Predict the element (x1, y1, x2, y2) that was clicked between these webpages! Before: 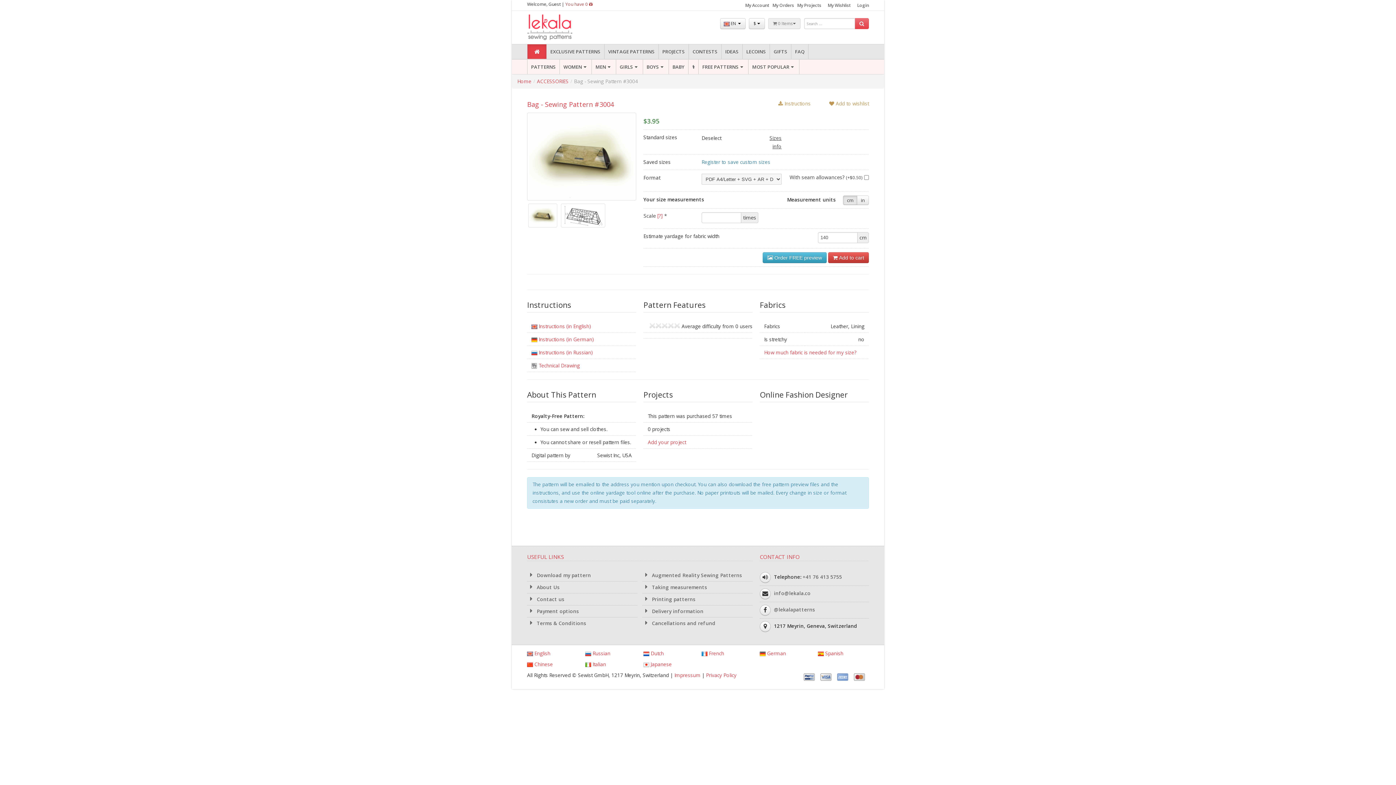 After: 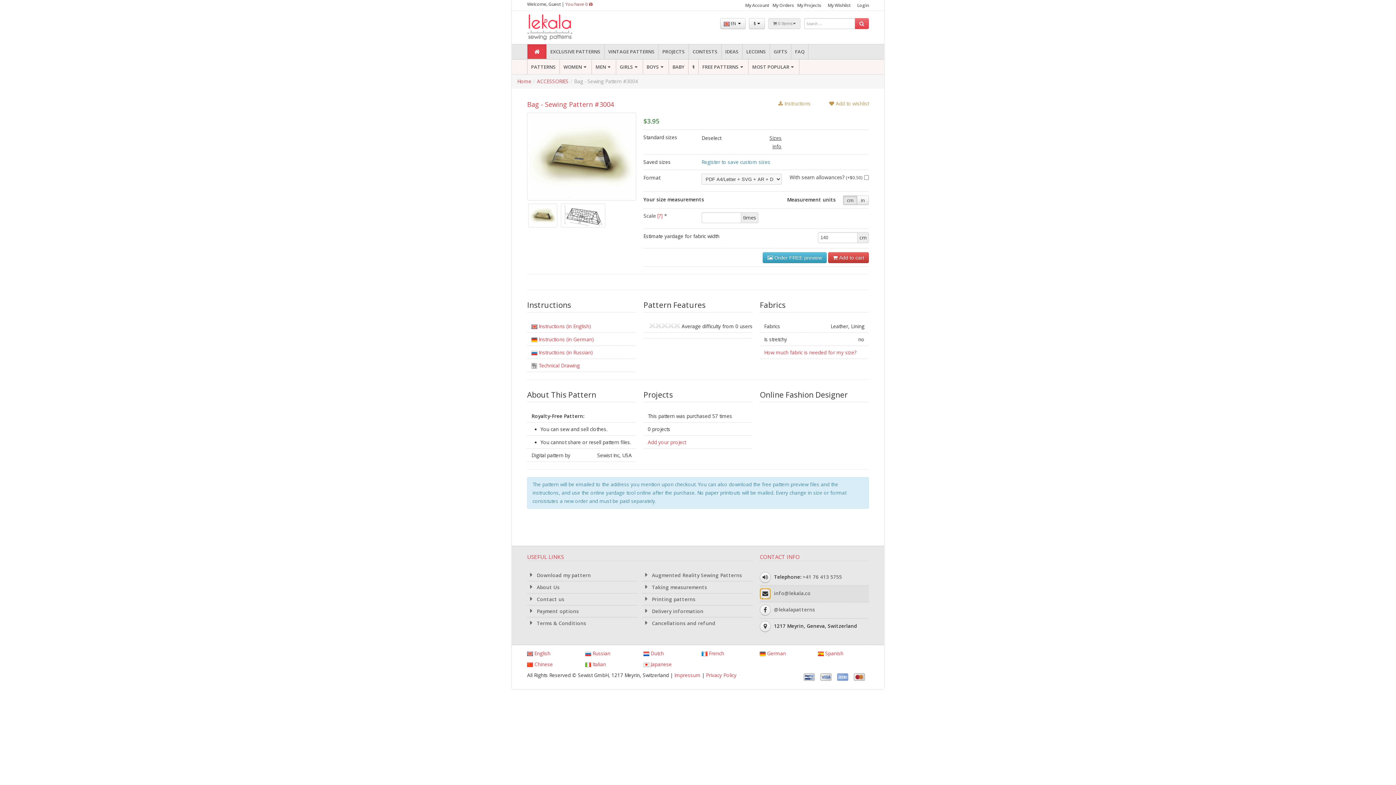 Action: bbox: (759, 588, 770, 599)